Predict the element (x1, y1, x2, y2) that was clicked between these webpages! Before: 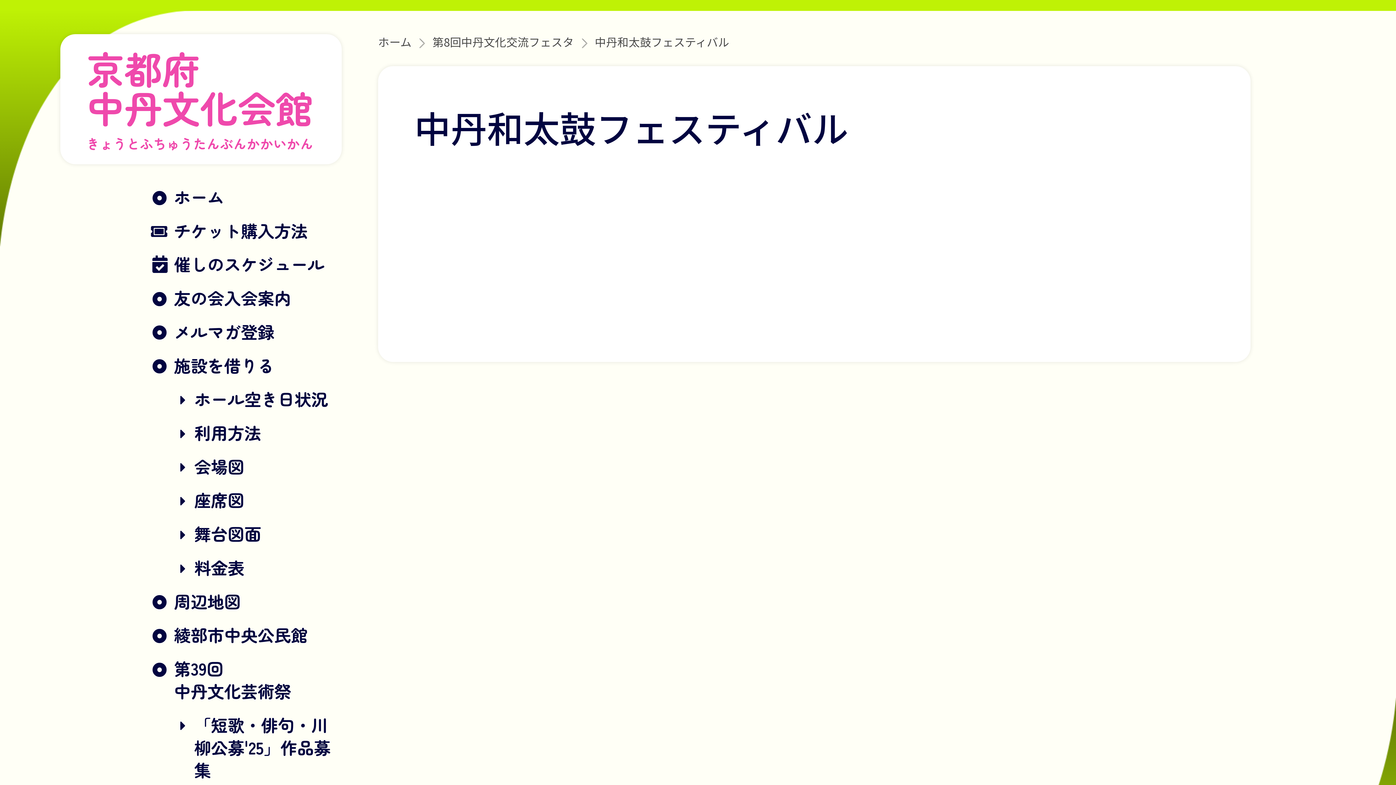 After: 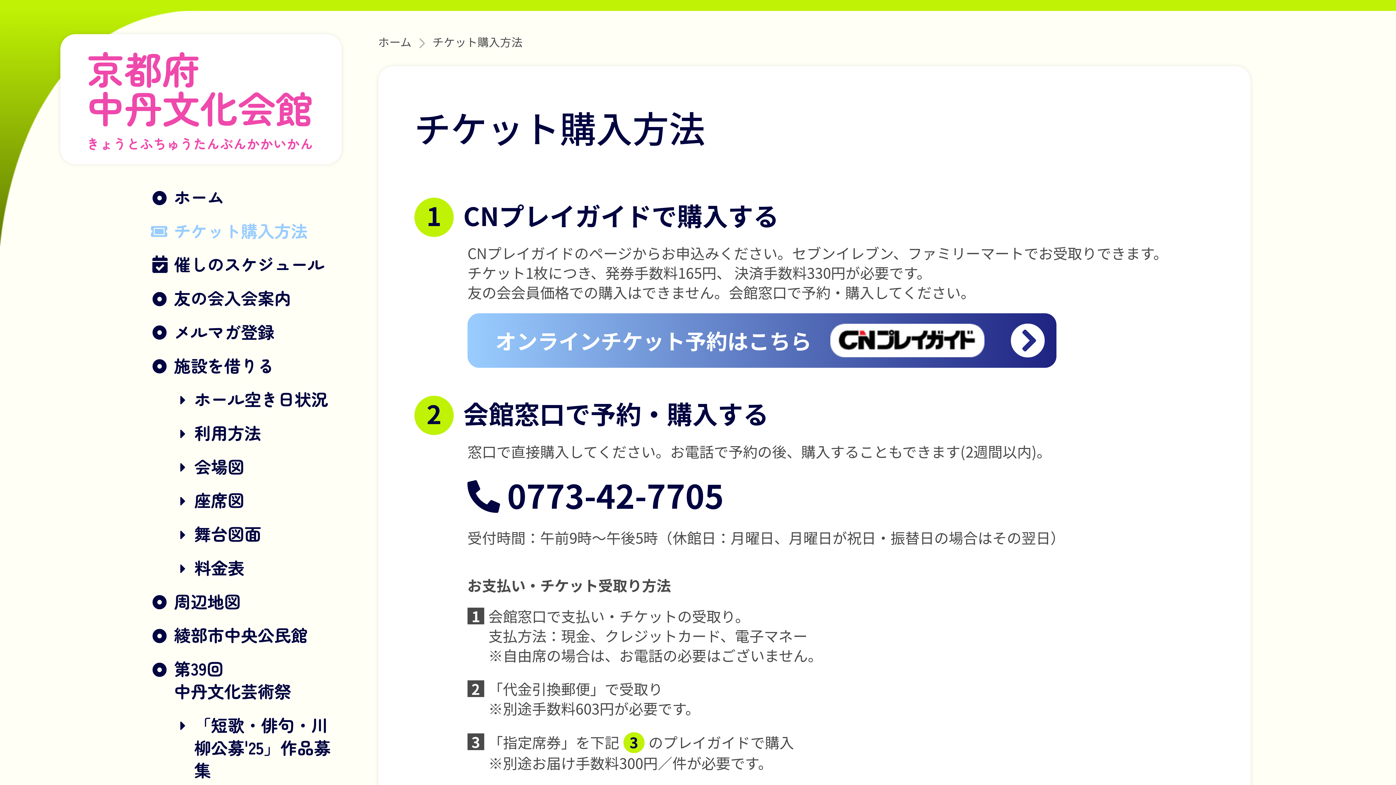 Action: bbox: (174, 219, 341, 241) label: チケット購入方法